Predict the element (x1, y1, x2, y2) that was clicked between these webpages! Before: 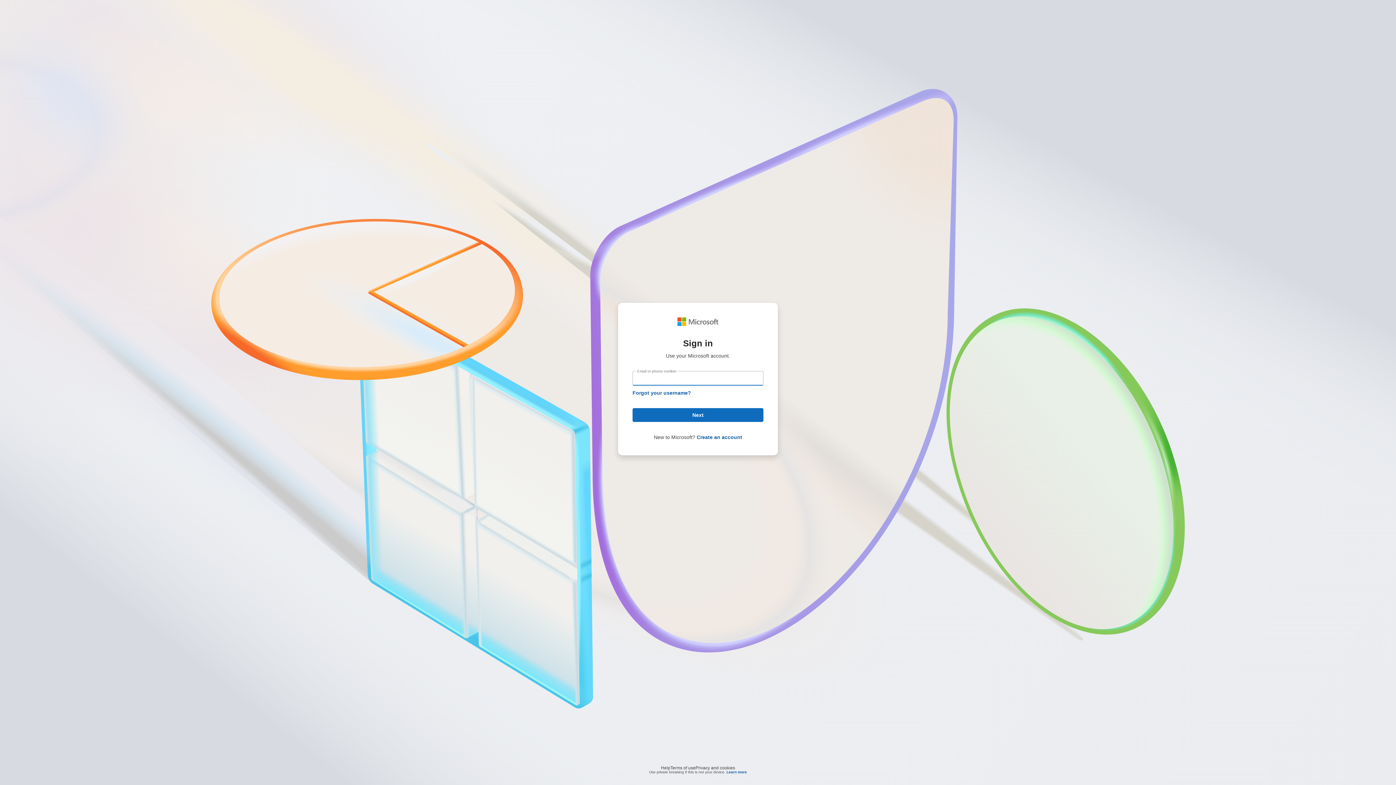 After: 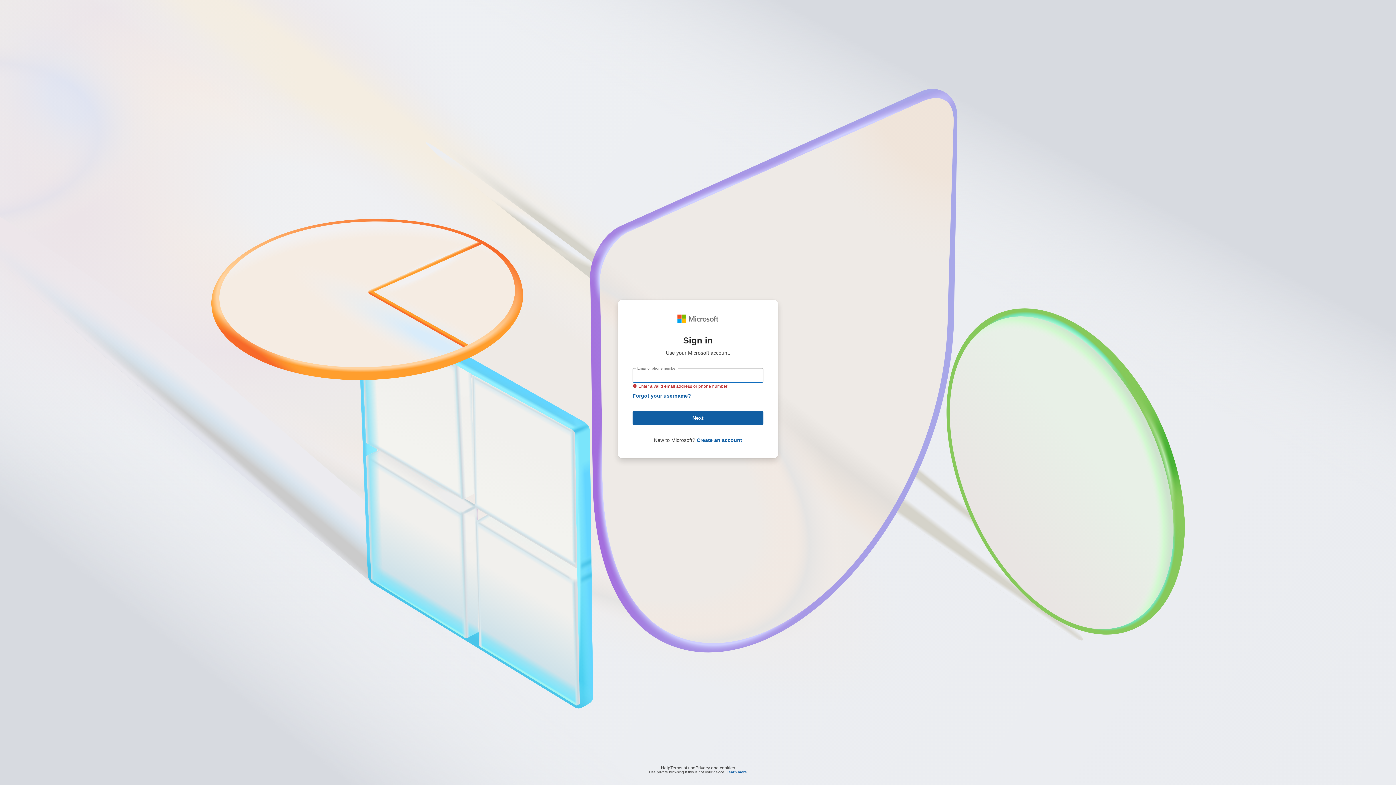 Action: label: Next bbox: (632, 408, 763, 422)